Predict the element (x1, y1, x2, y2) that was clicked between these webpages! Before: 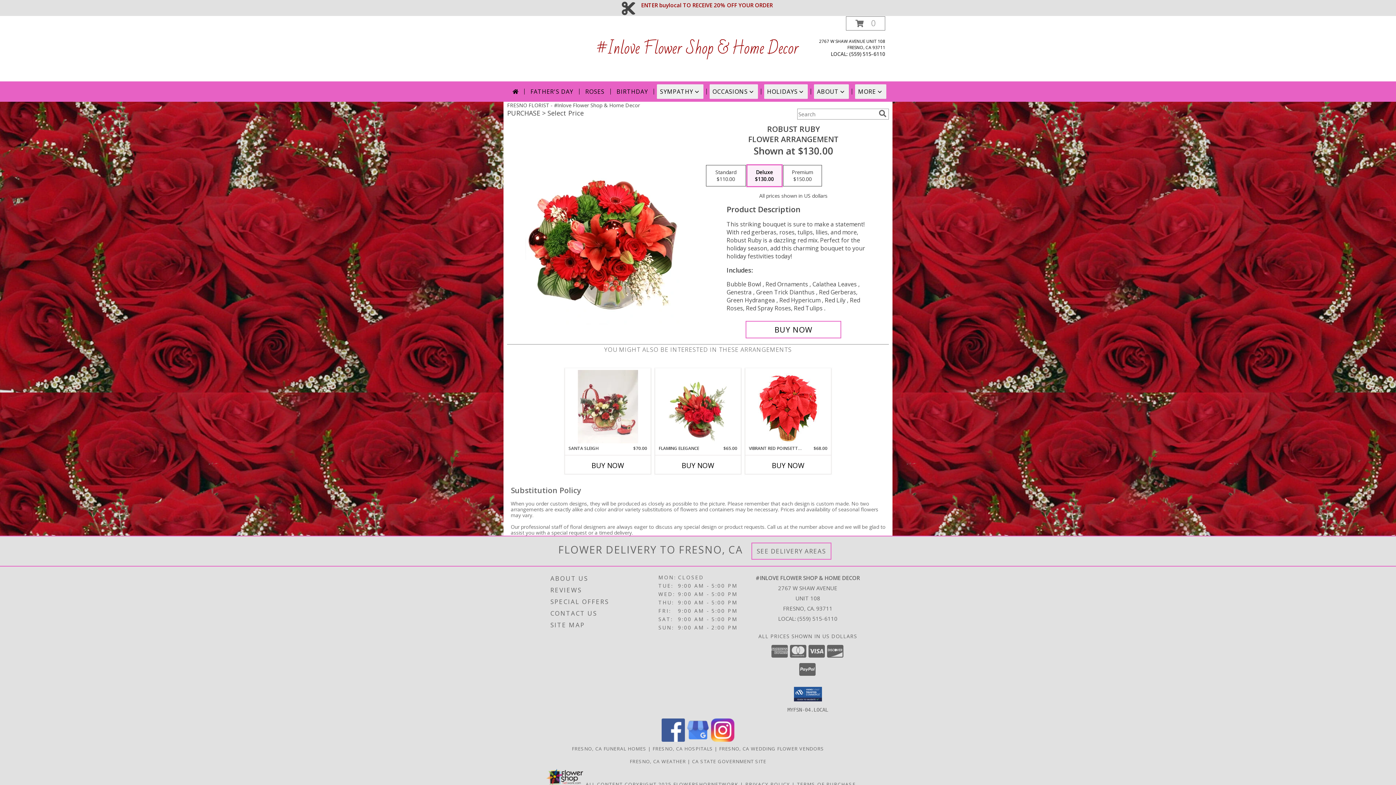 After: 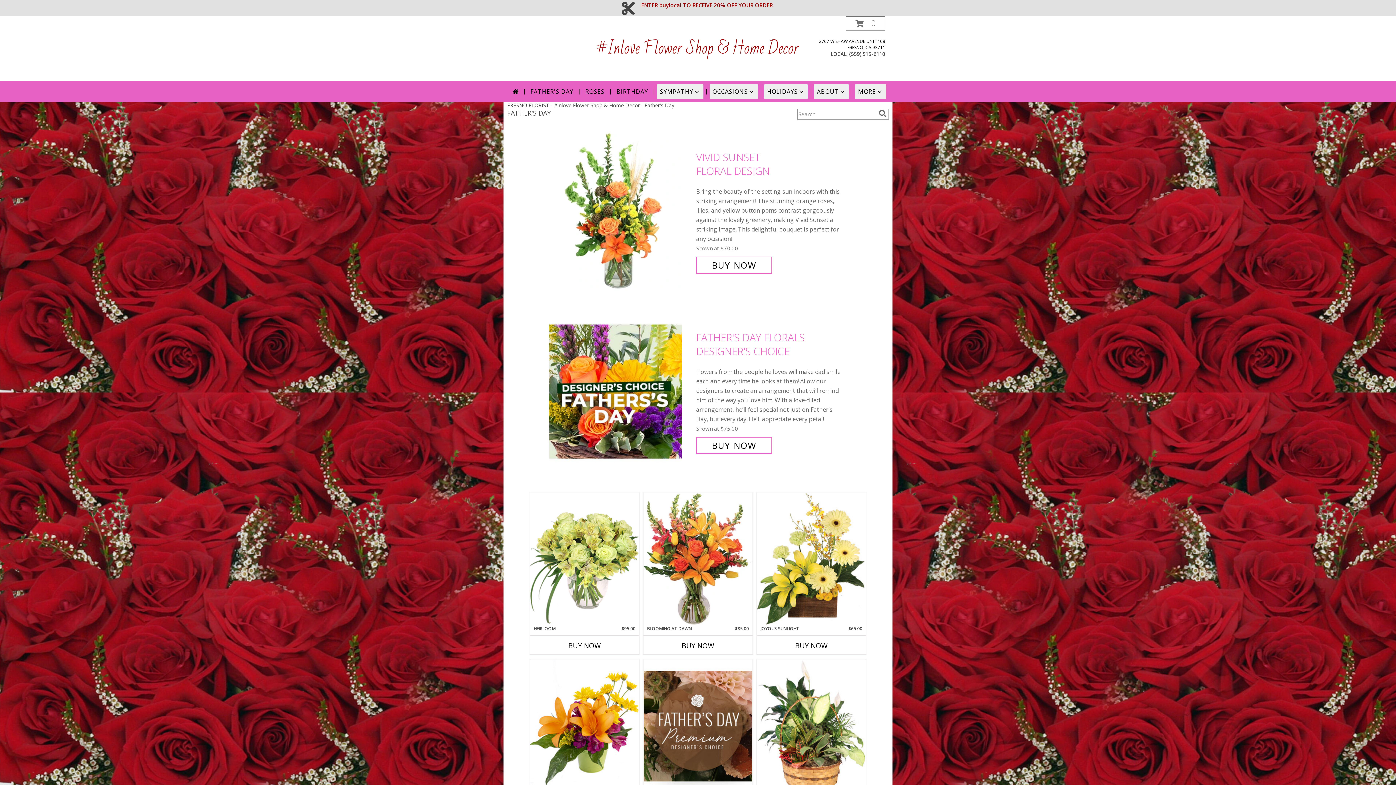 Action: bbox: (527, 84, 576, 98) label: FATHER'S DAY